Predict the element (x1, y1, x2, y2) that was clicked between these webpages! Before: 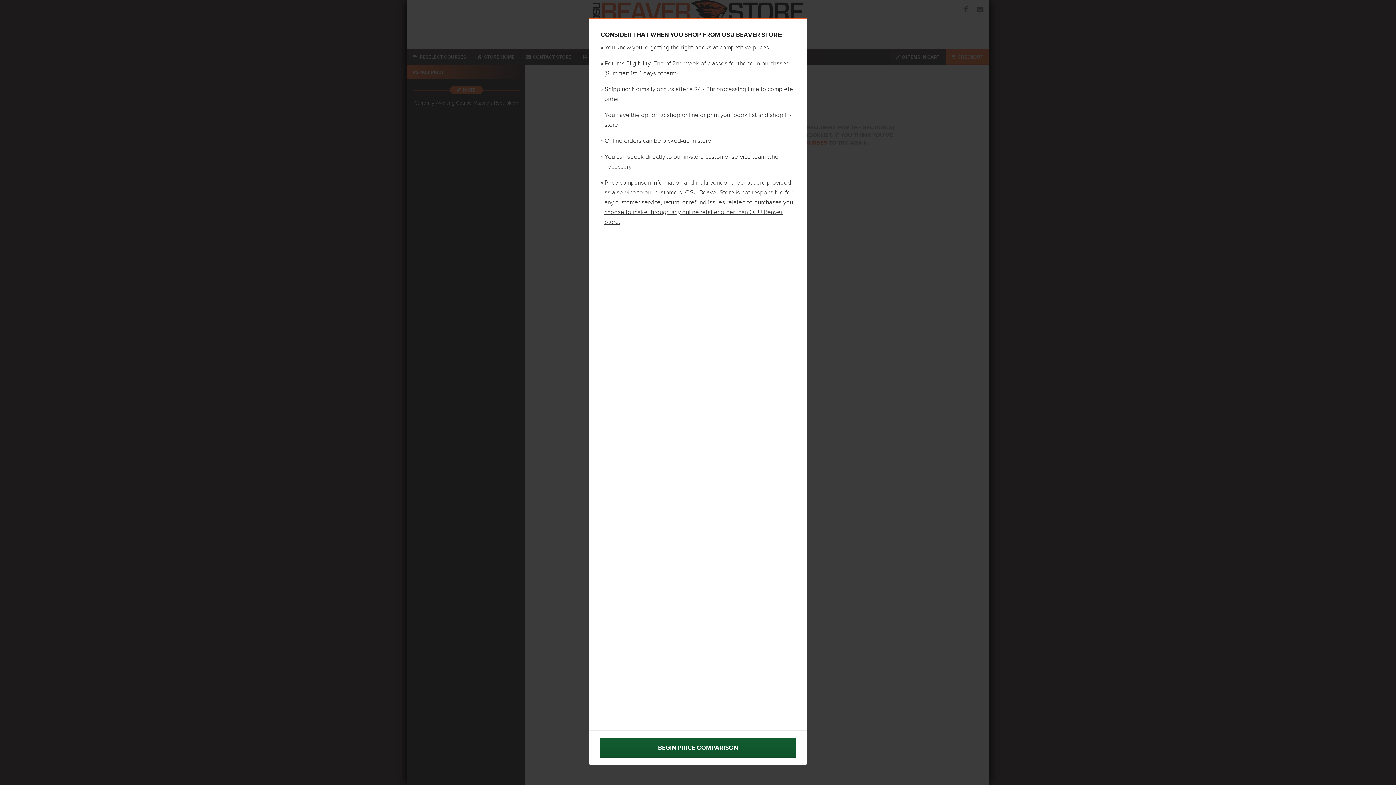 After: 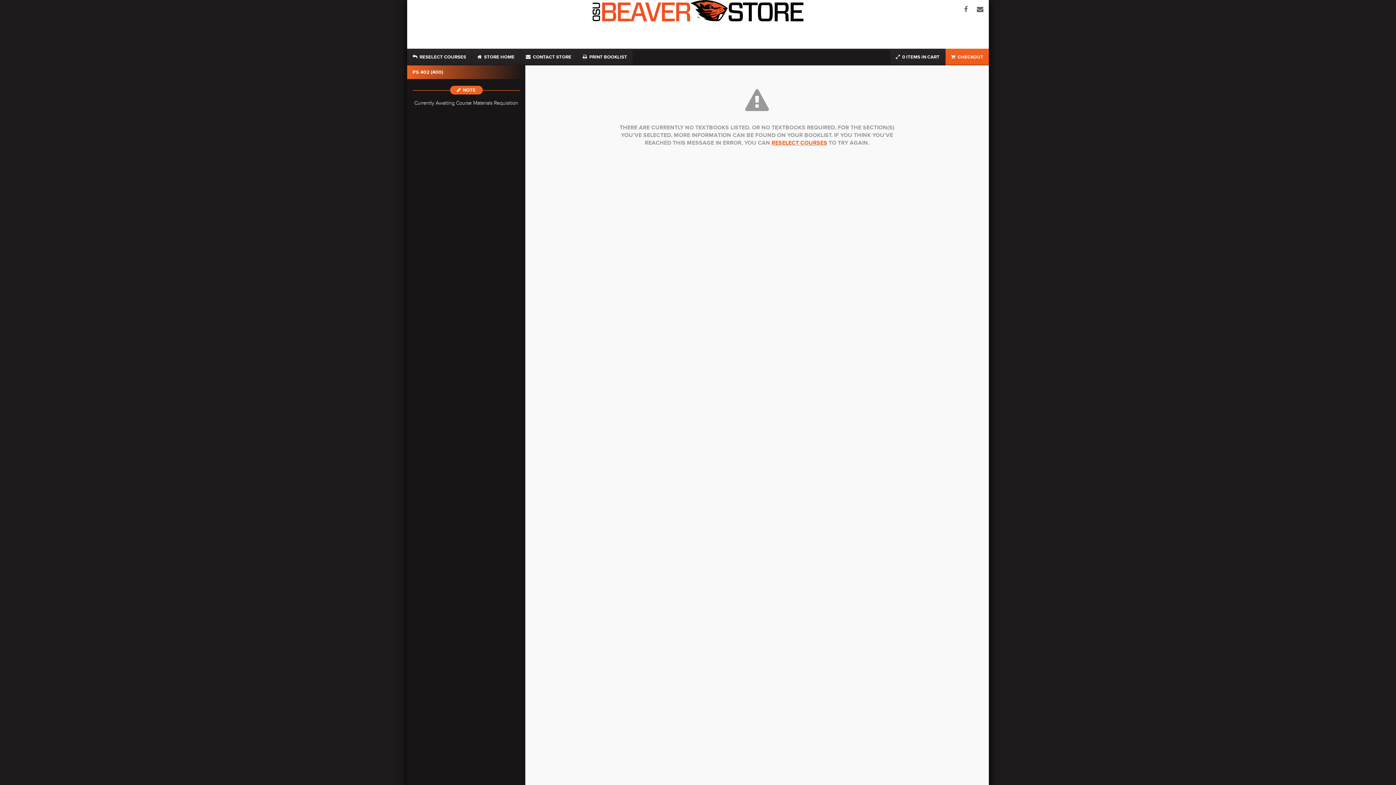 Action: bbox: (589, 730, 807, 765) label: BEGIN PRICE COMPARISON